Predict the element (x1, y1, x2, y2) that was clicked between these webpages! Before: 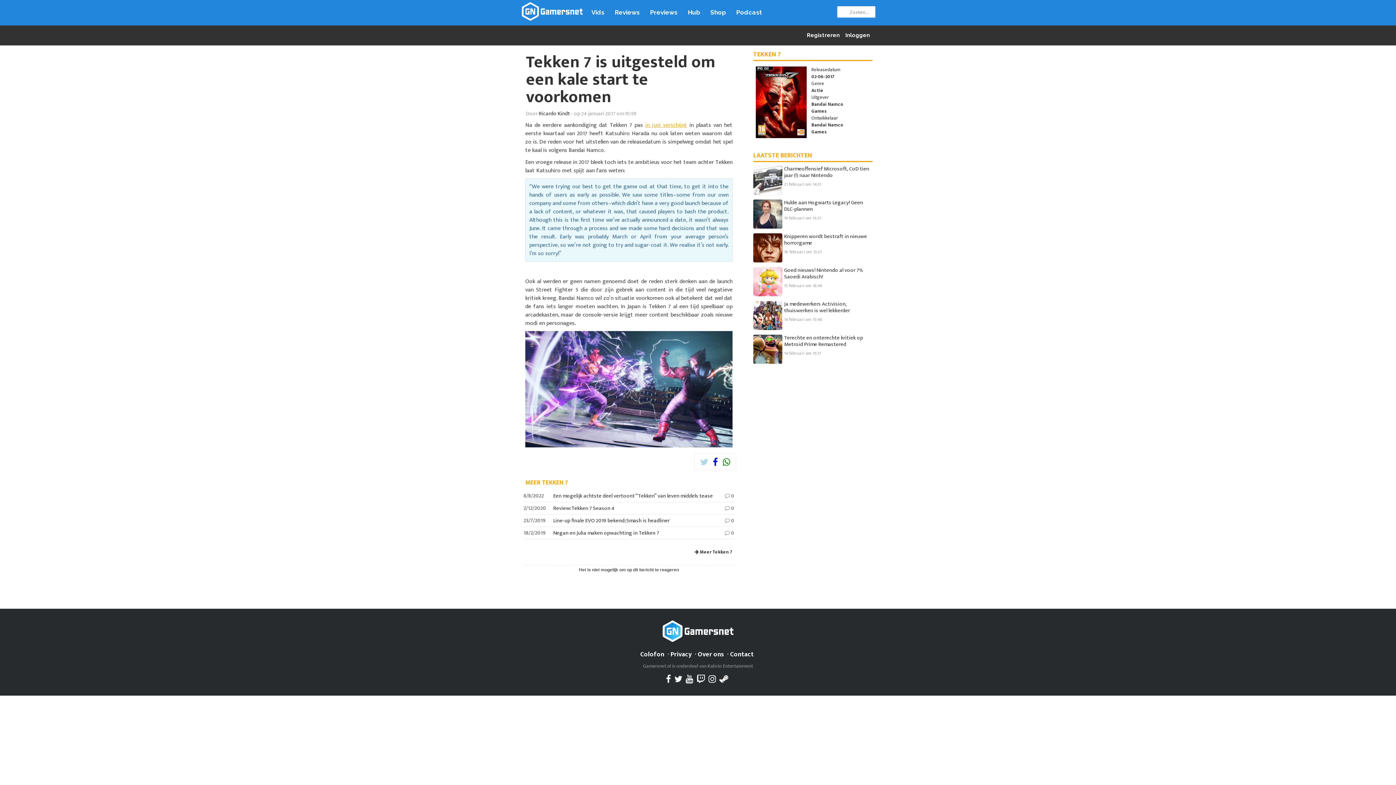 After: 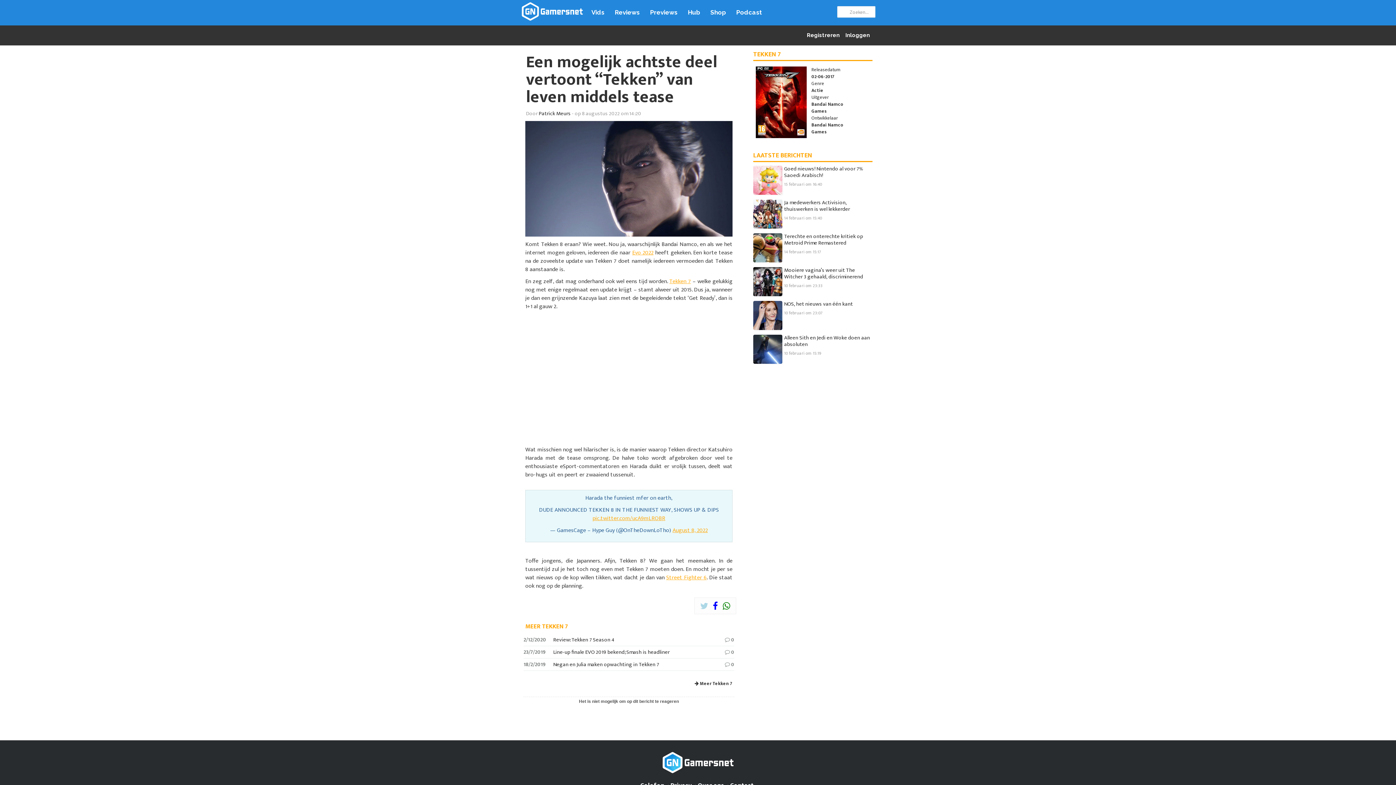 Action: bbox: (731, 492, 734, 500) label: 0